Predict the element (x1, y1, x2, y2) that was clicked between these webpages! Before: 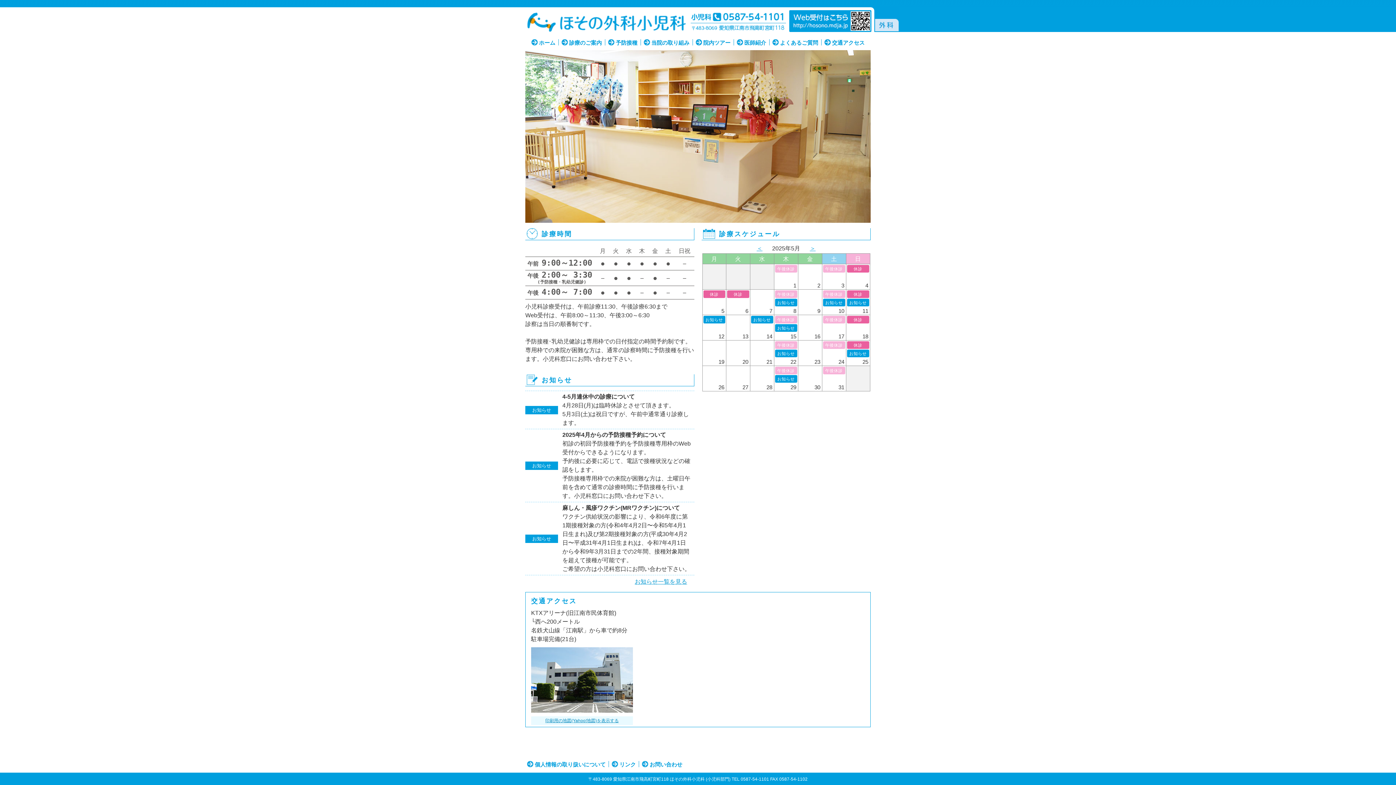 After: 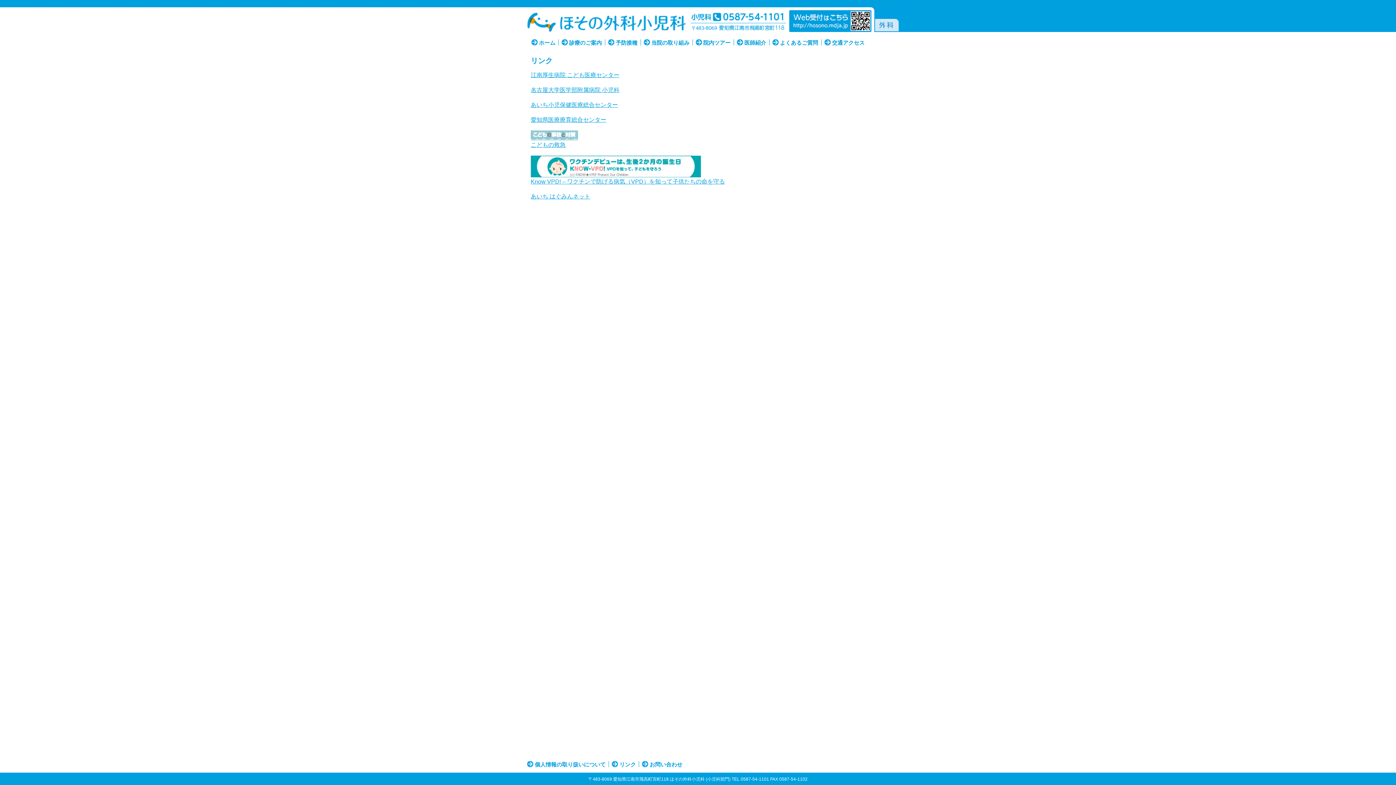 Action: bbox: (612, 761, 636, 767) label: リンク